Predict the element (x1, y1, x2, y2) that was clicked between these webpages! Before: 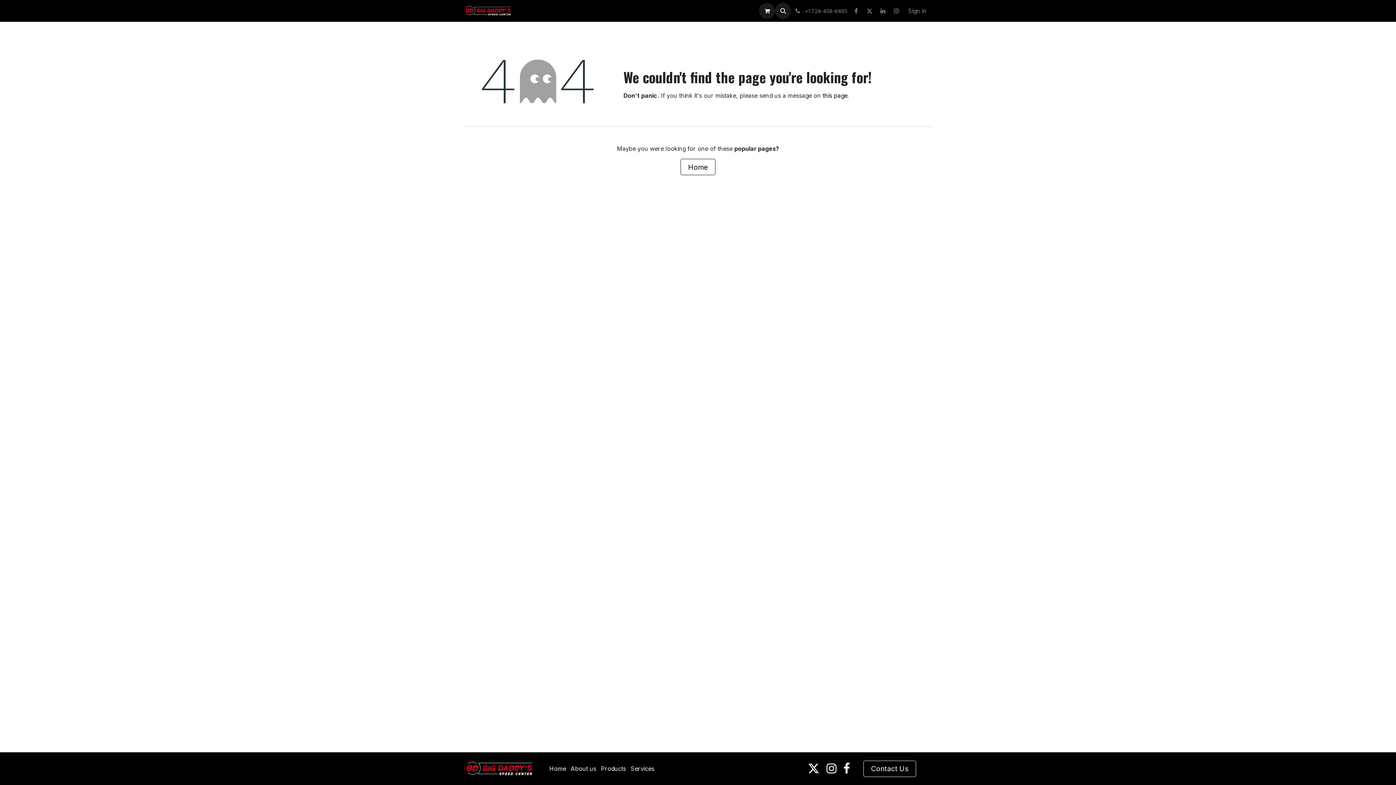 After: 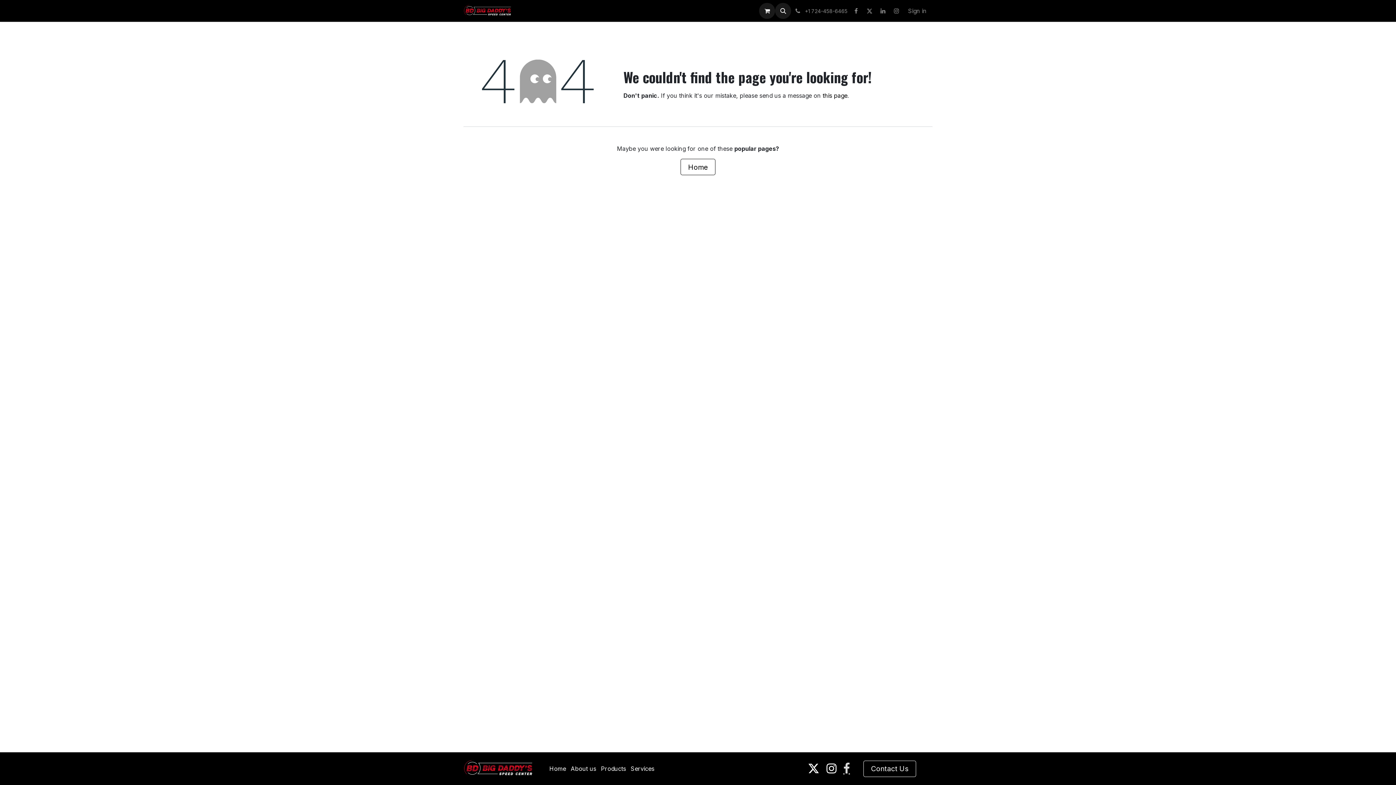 Action: bbox: (842, 761, 851, 776) label: Facebook